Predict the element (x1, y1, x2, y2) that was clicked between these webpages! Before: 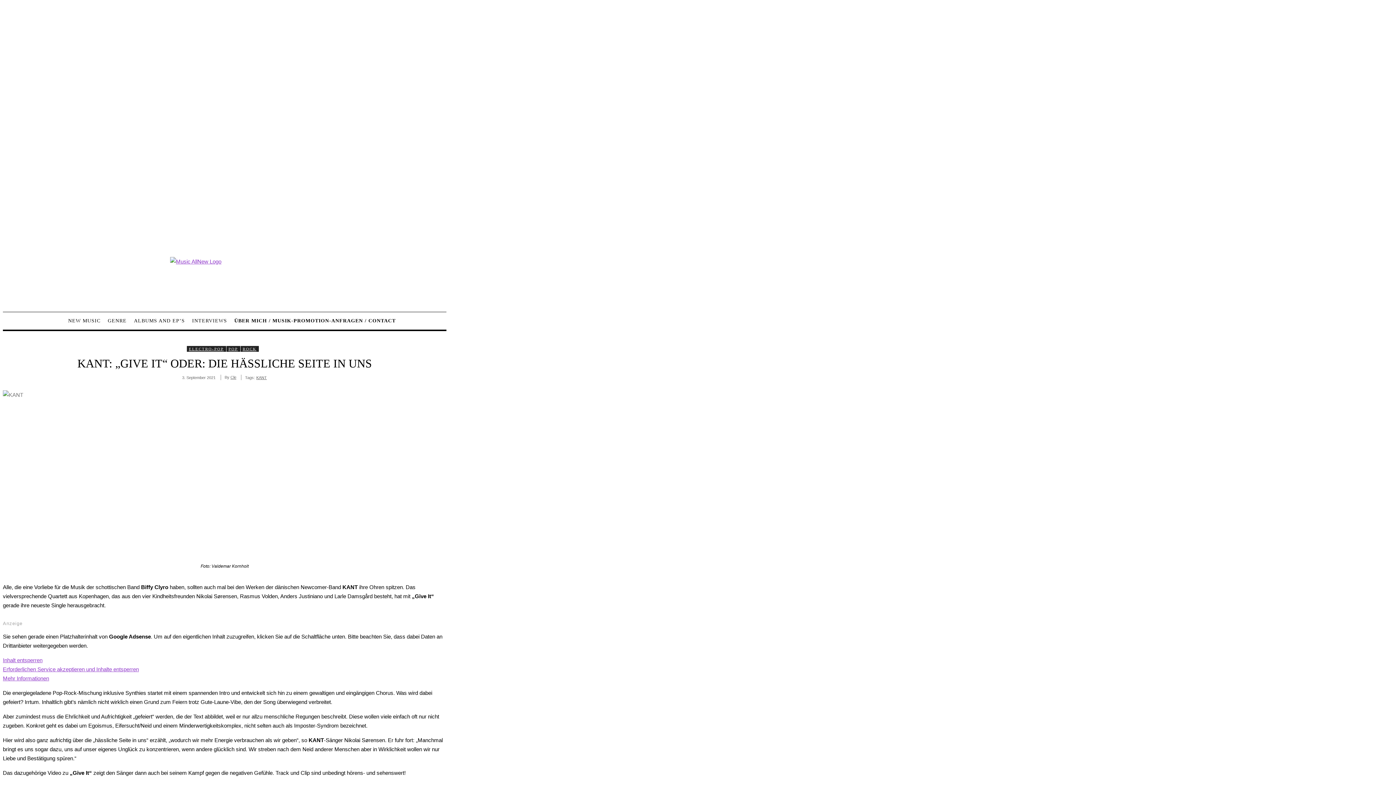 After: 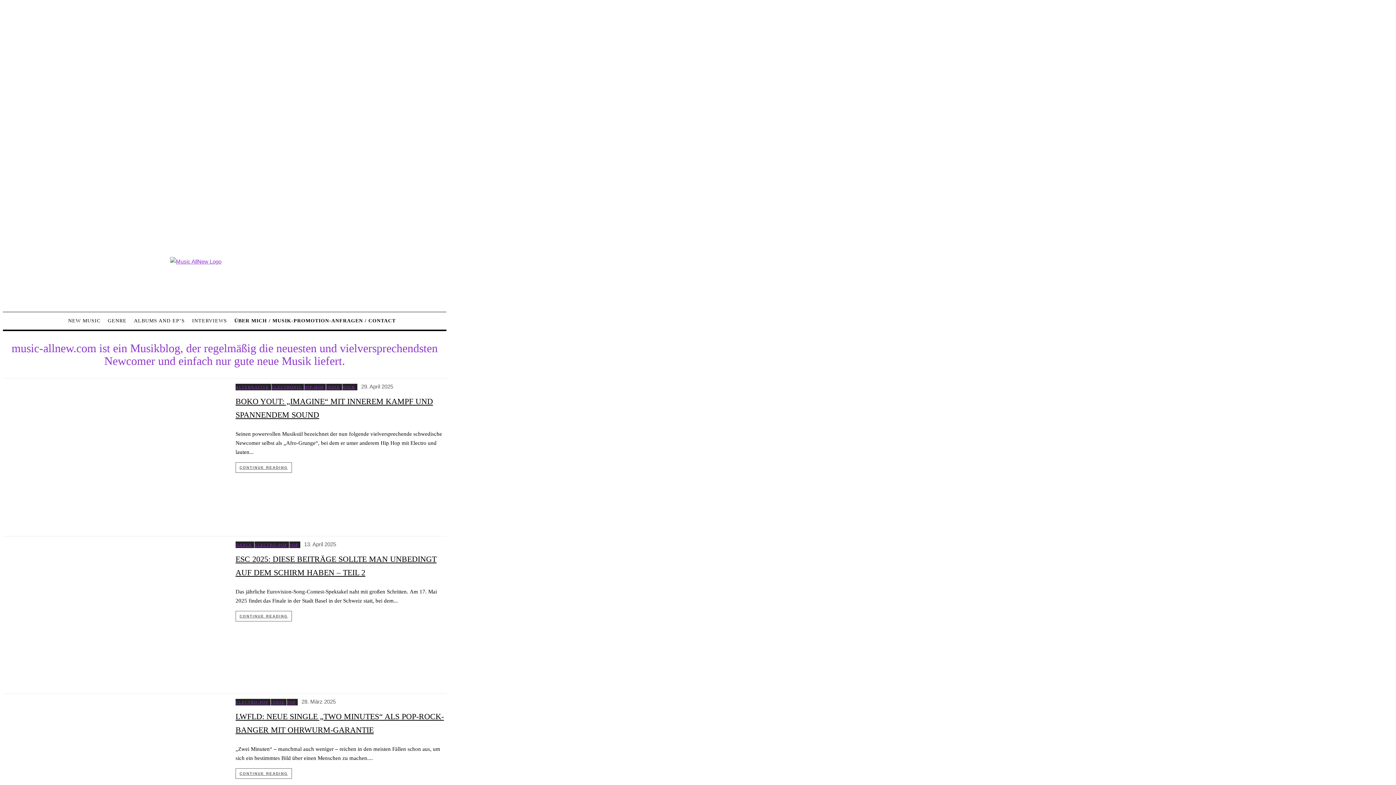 Action: label: NEW MUSIC bbox: (64, 312, 104, 329)